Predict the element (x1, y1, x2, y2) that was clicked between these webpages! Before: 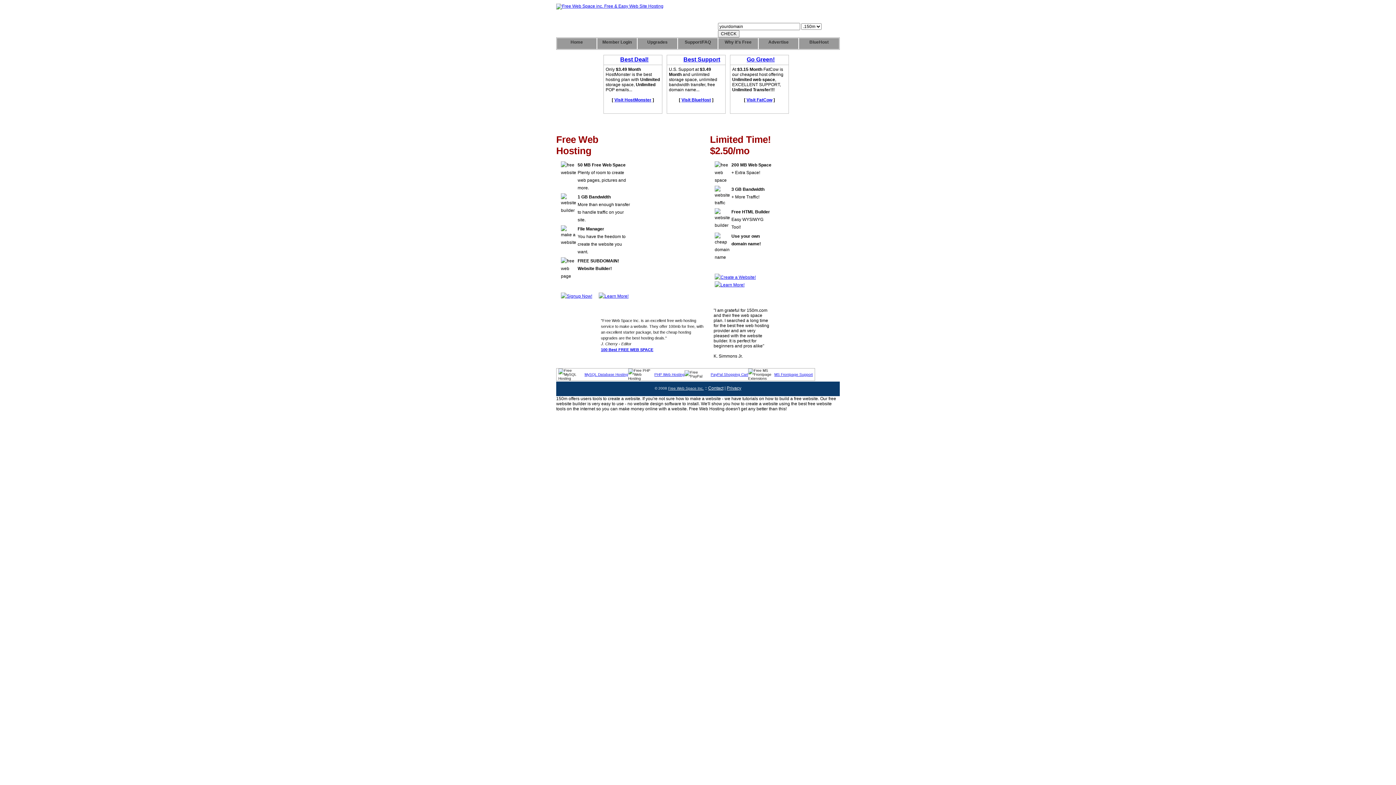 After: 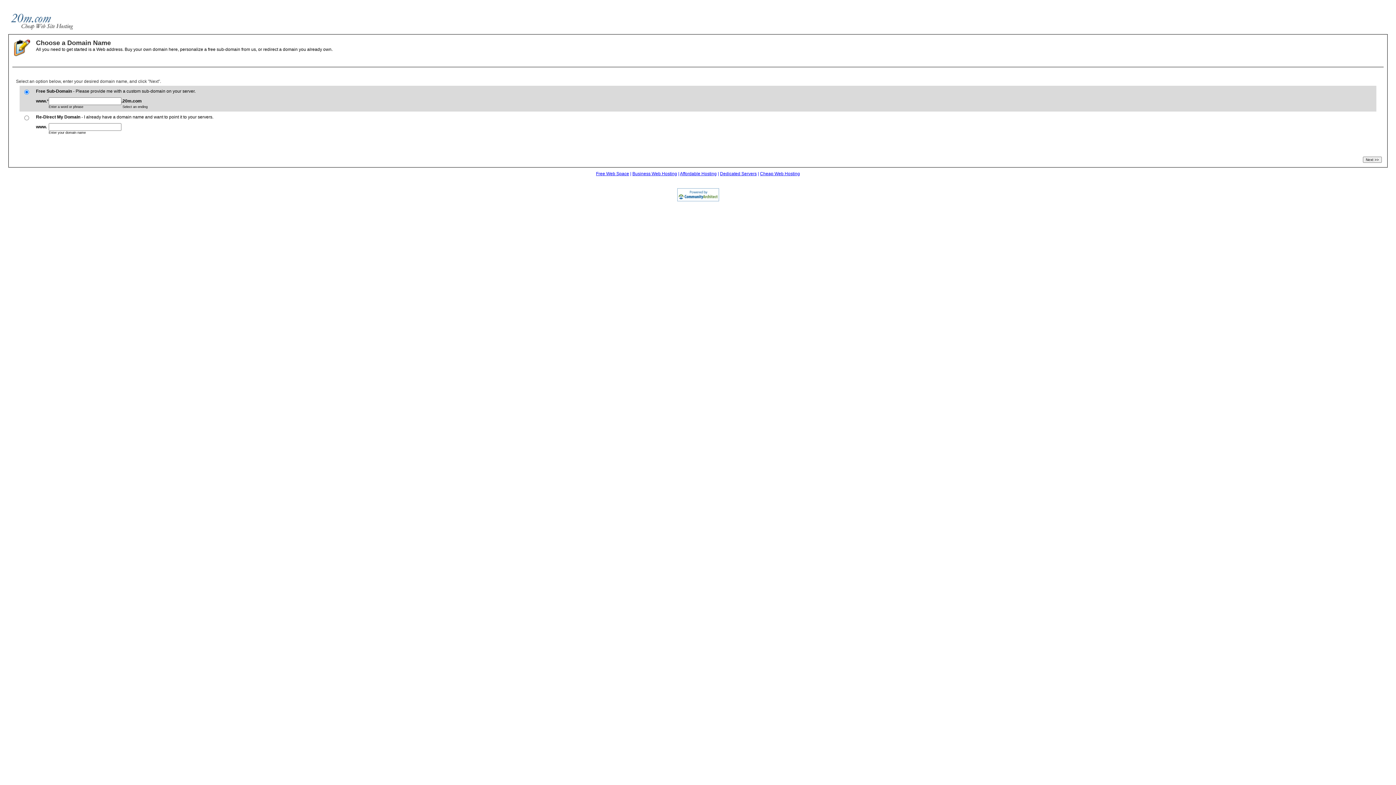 Action: bbox: (714, 274, 756, 279)